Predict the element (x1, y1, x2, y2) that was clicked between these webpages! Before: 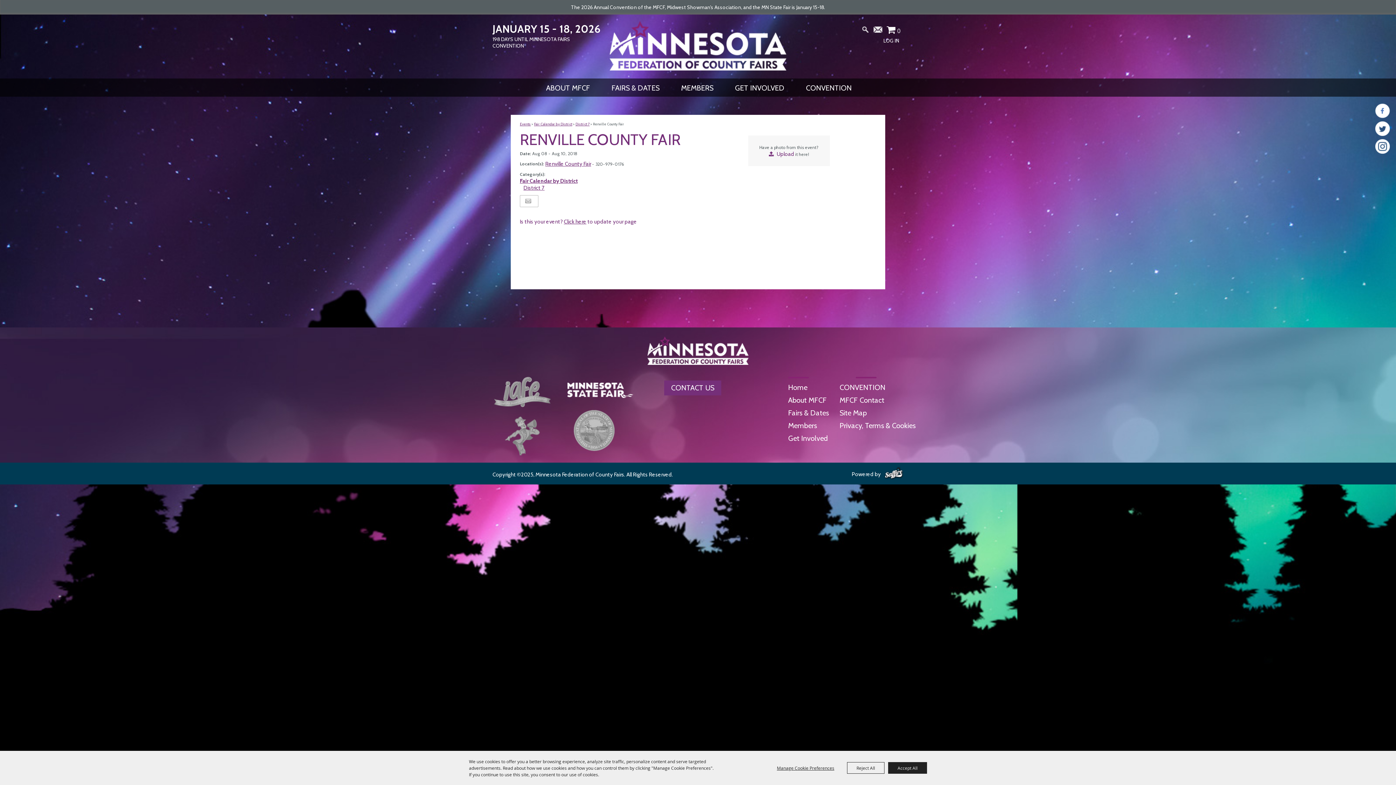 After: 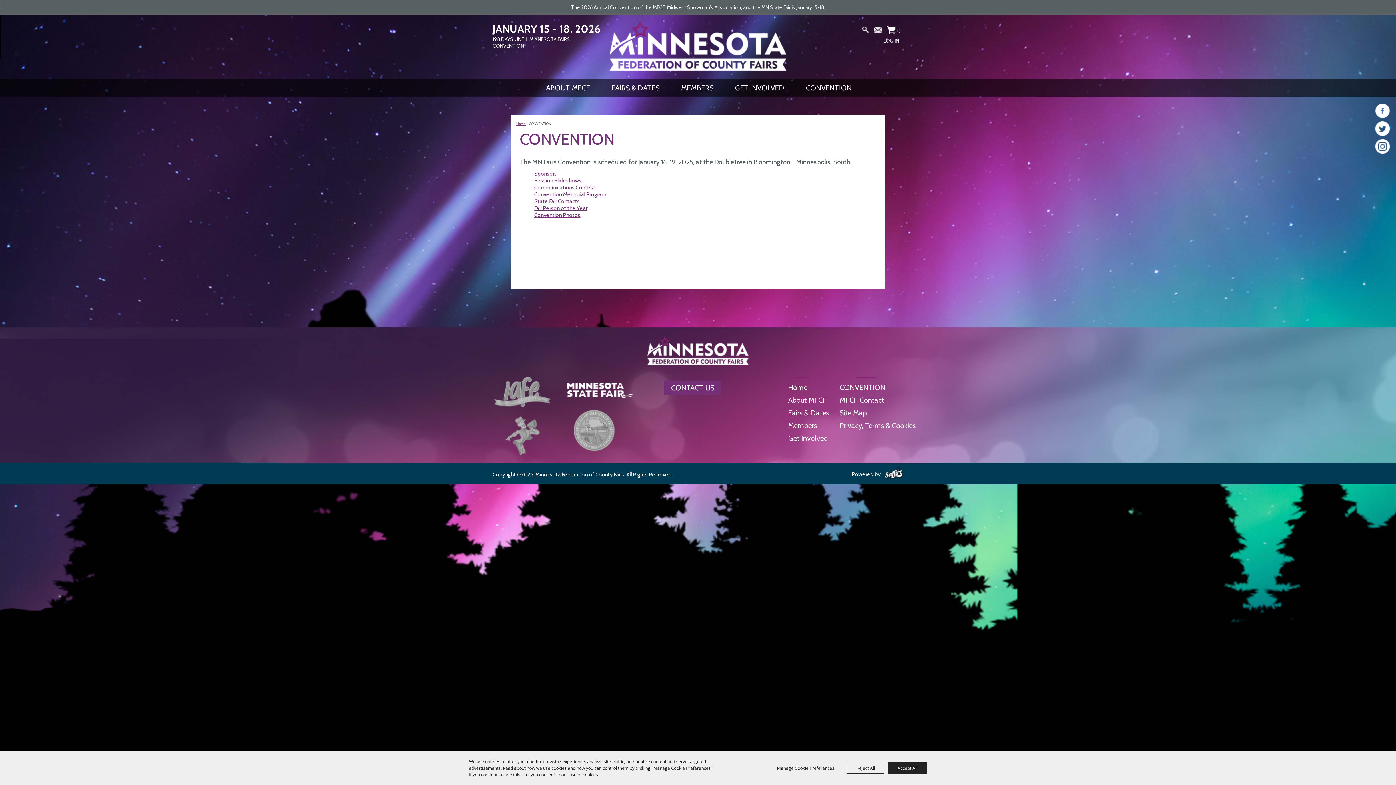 Action: bbox: (839, 383, 885, 392) label: CONVENTION